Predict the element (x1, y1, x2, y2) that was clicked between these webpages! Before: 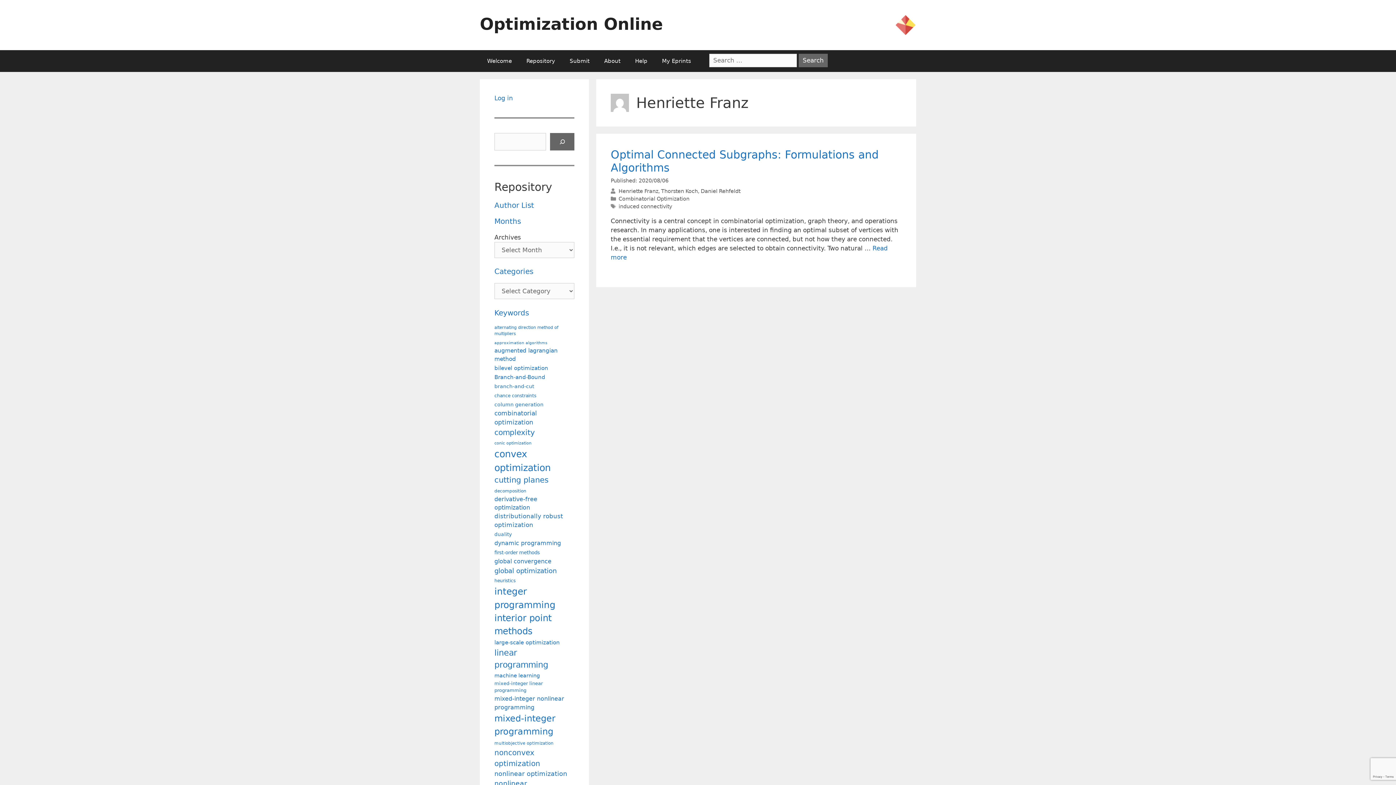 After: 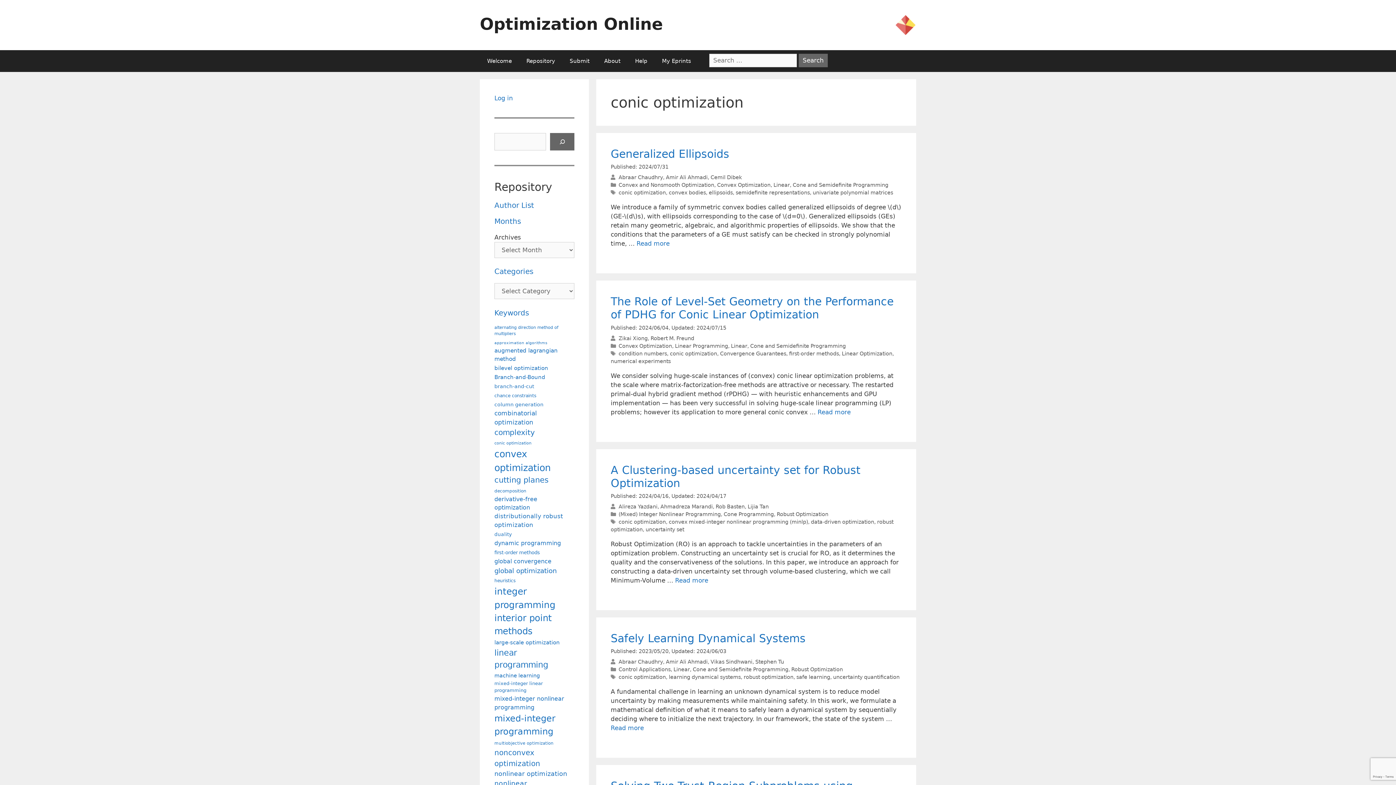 Action: bbox: (494, 440, 531, 446) label: conic optimization (73 items)